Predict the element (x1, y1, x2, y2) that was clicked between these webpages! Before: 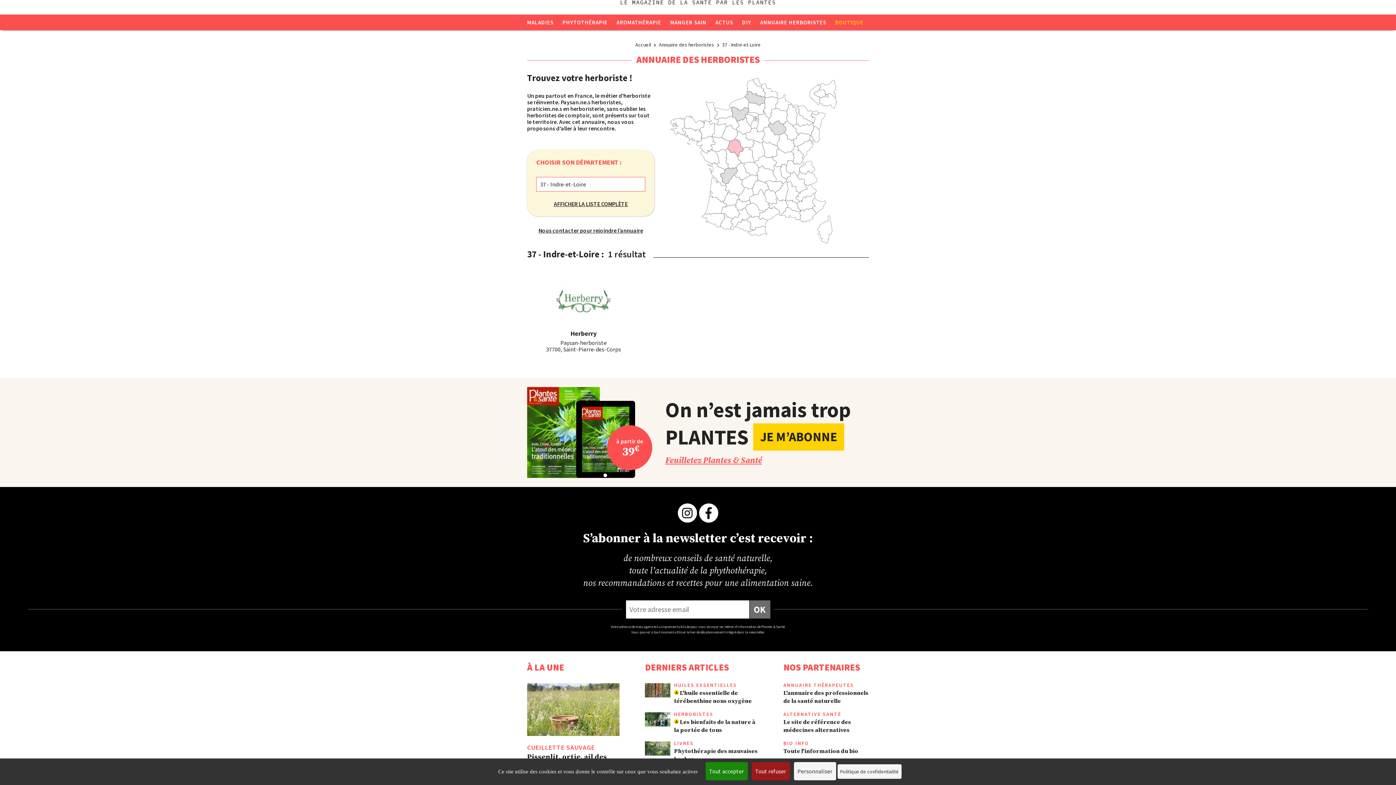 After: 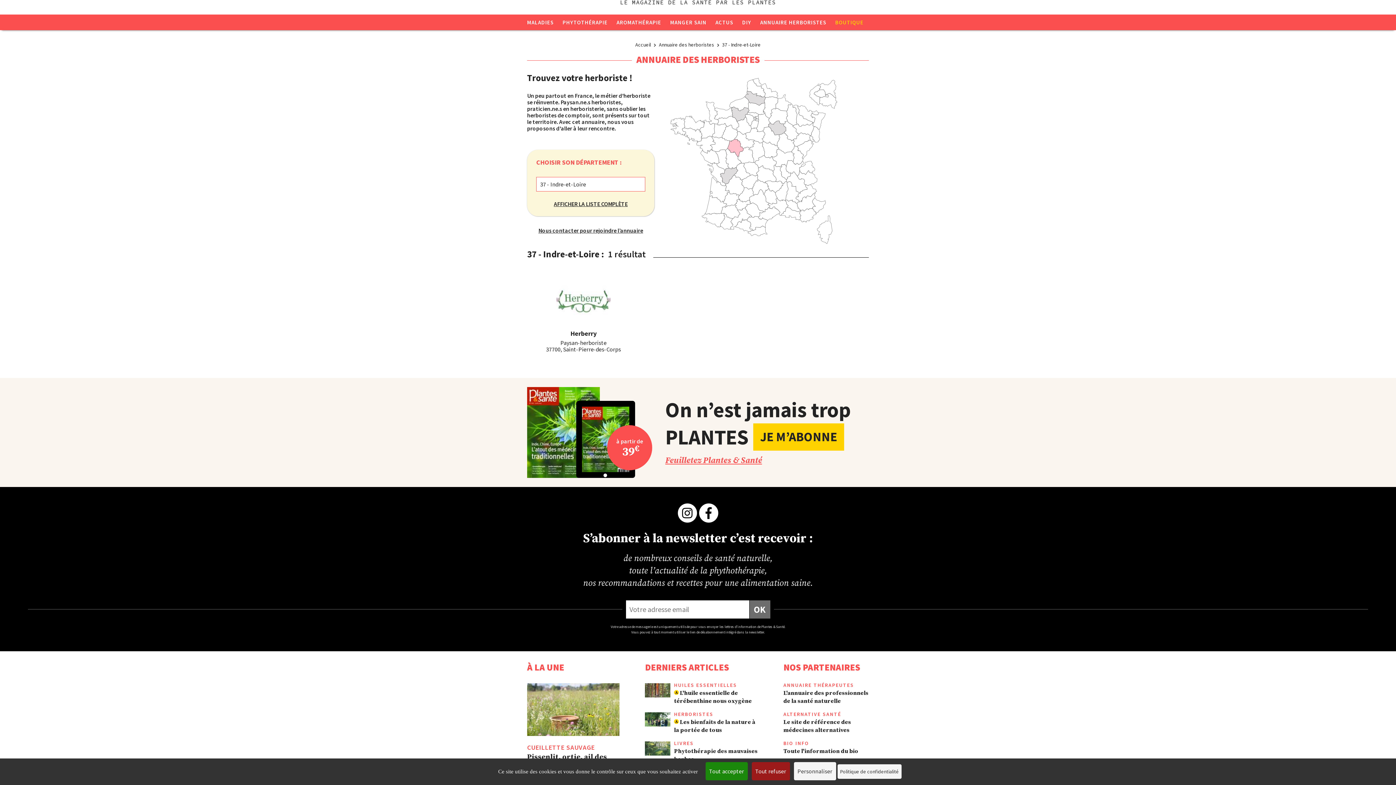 Action: bbox: (665, 456, 762, 465) label: Feuilletez Plantes & Santé